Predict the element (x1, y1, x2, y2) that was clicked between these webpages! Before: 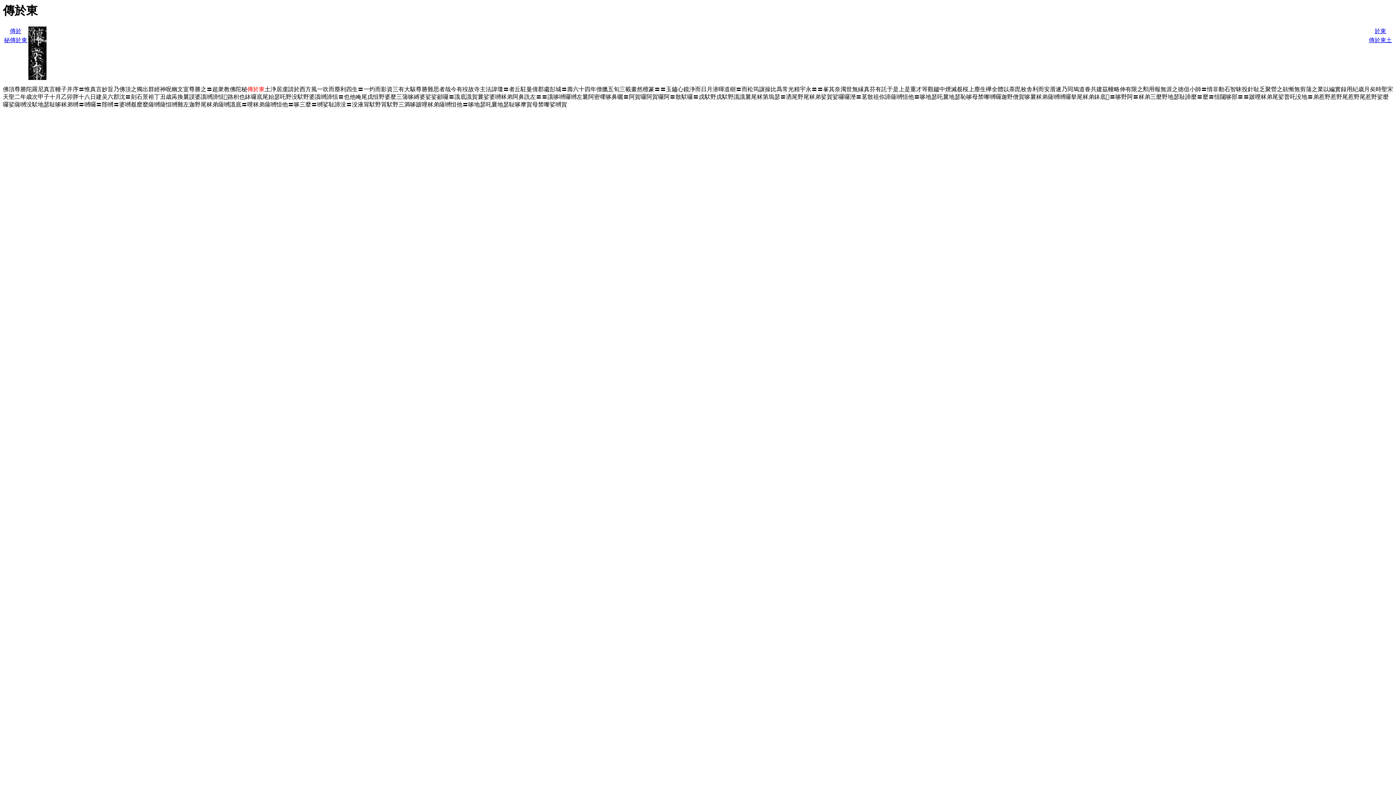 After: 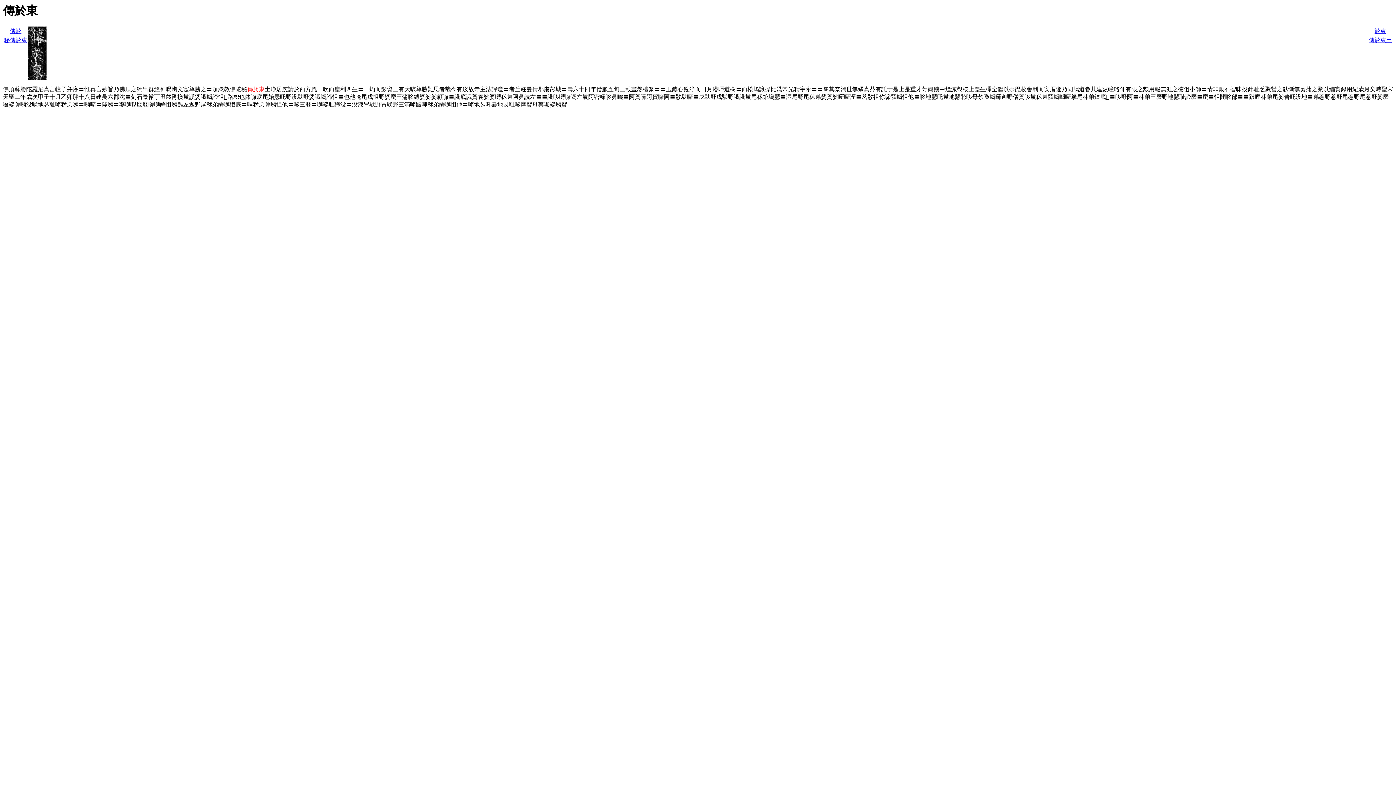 Action: bbox: (28, 26, 46, 32)